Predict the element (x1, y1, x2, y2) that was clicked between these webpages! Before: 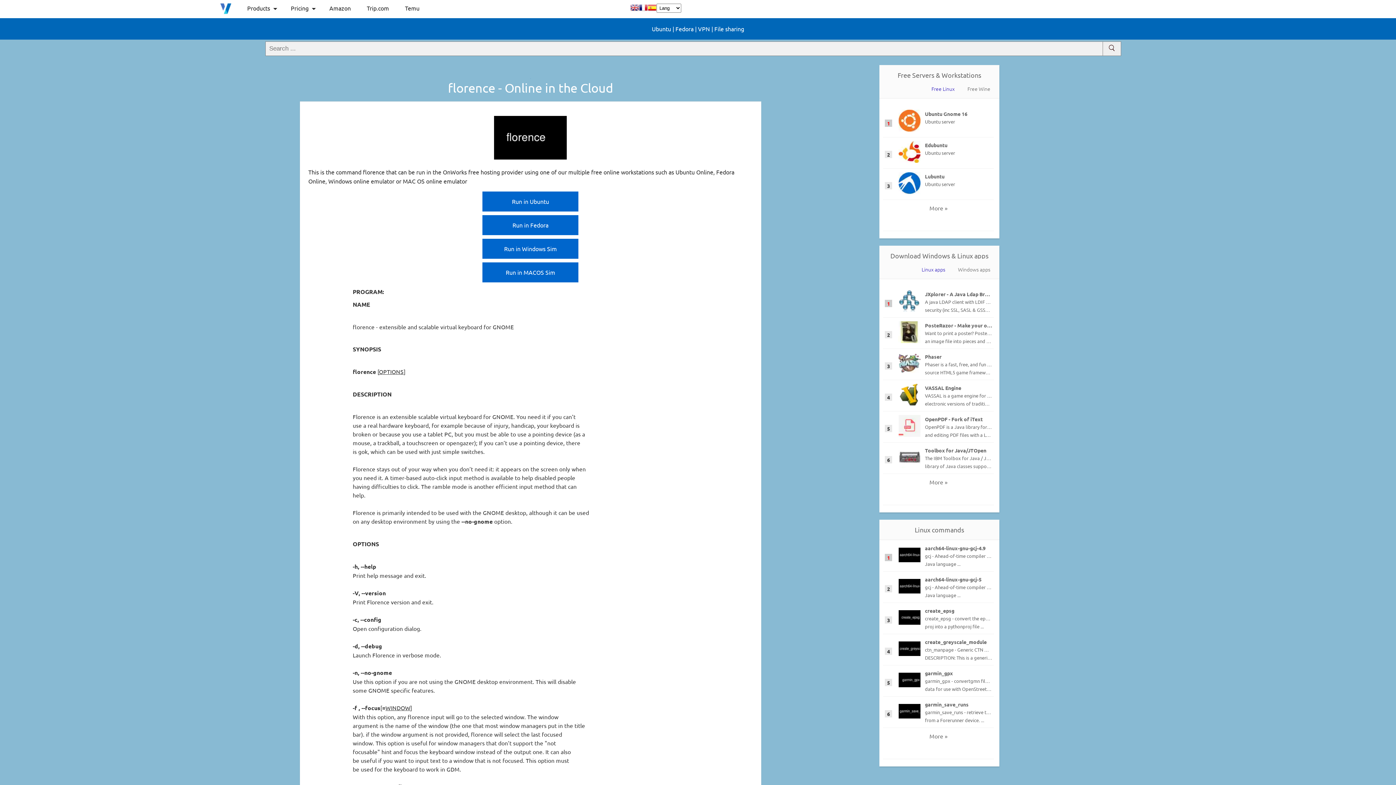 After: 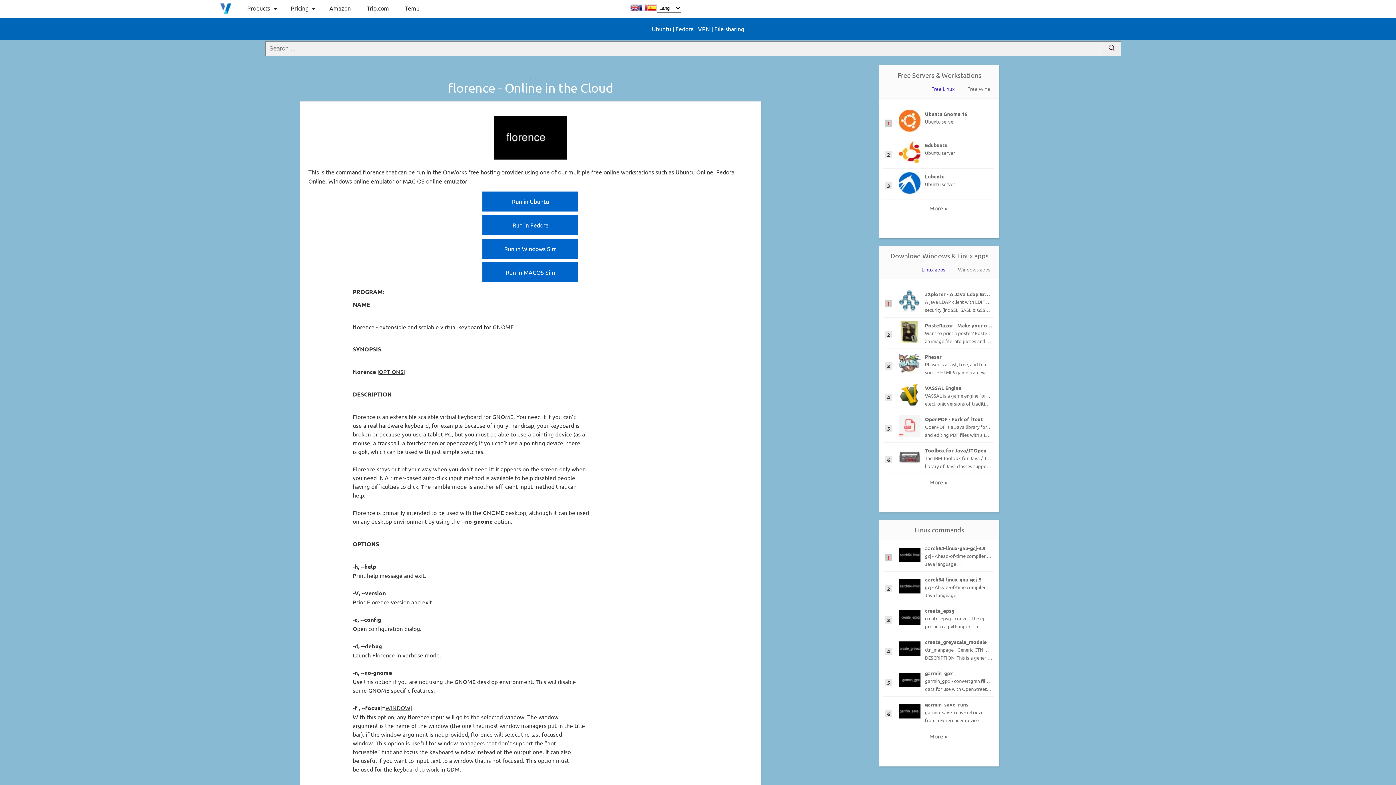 Action: bbox: (482, 215, 578, 235) label: Run in Fedora